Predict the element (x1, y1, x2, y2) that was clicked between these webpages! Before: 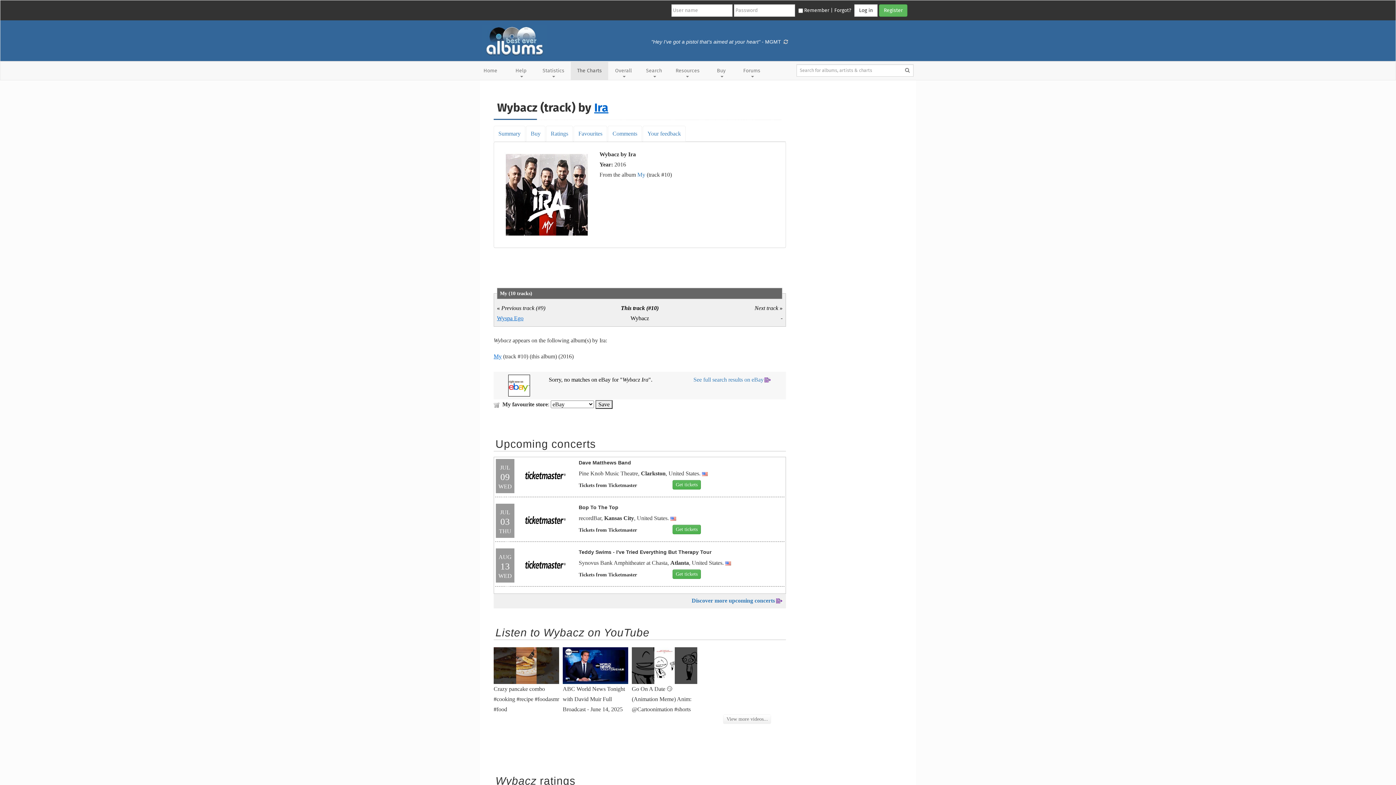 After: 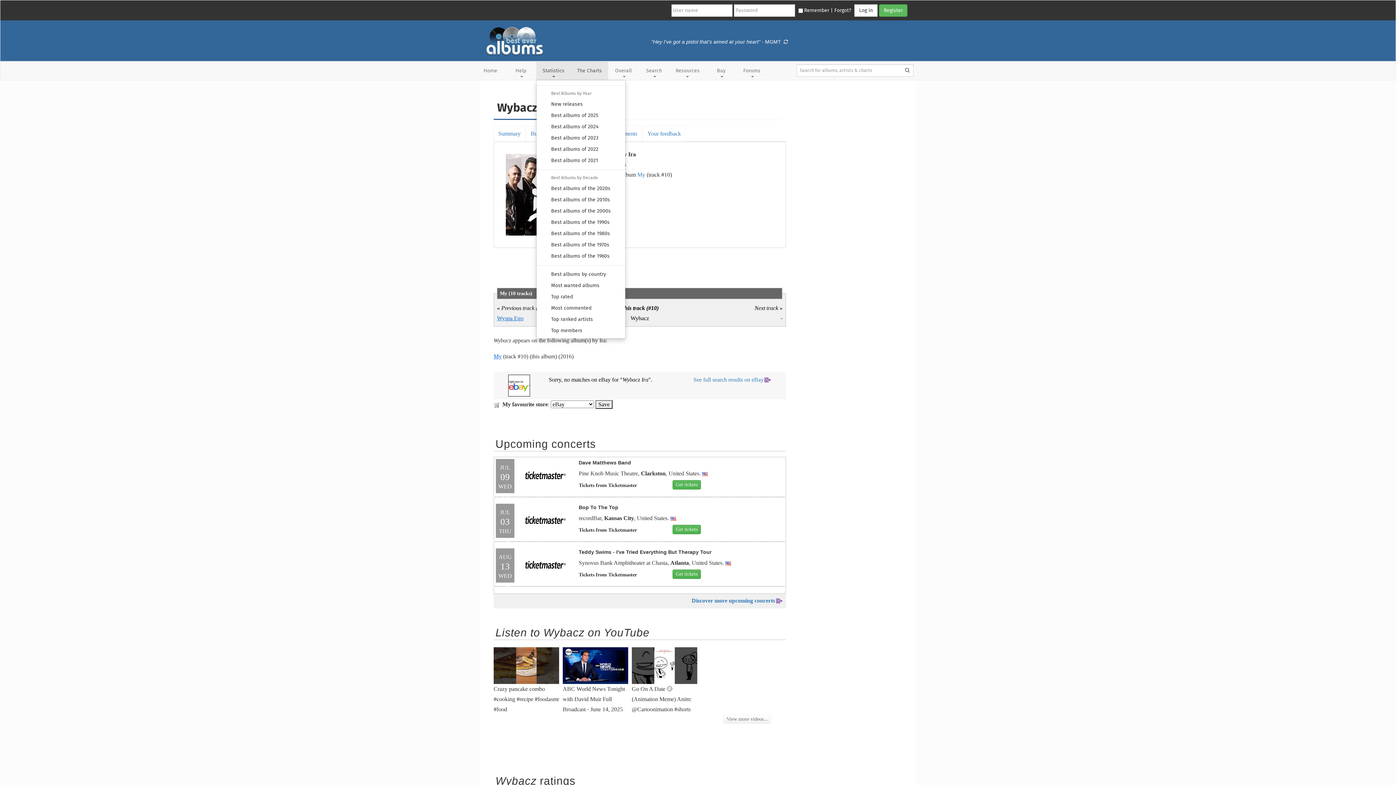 Action: label: Statistics bbox: (536, 61, 570, 80)